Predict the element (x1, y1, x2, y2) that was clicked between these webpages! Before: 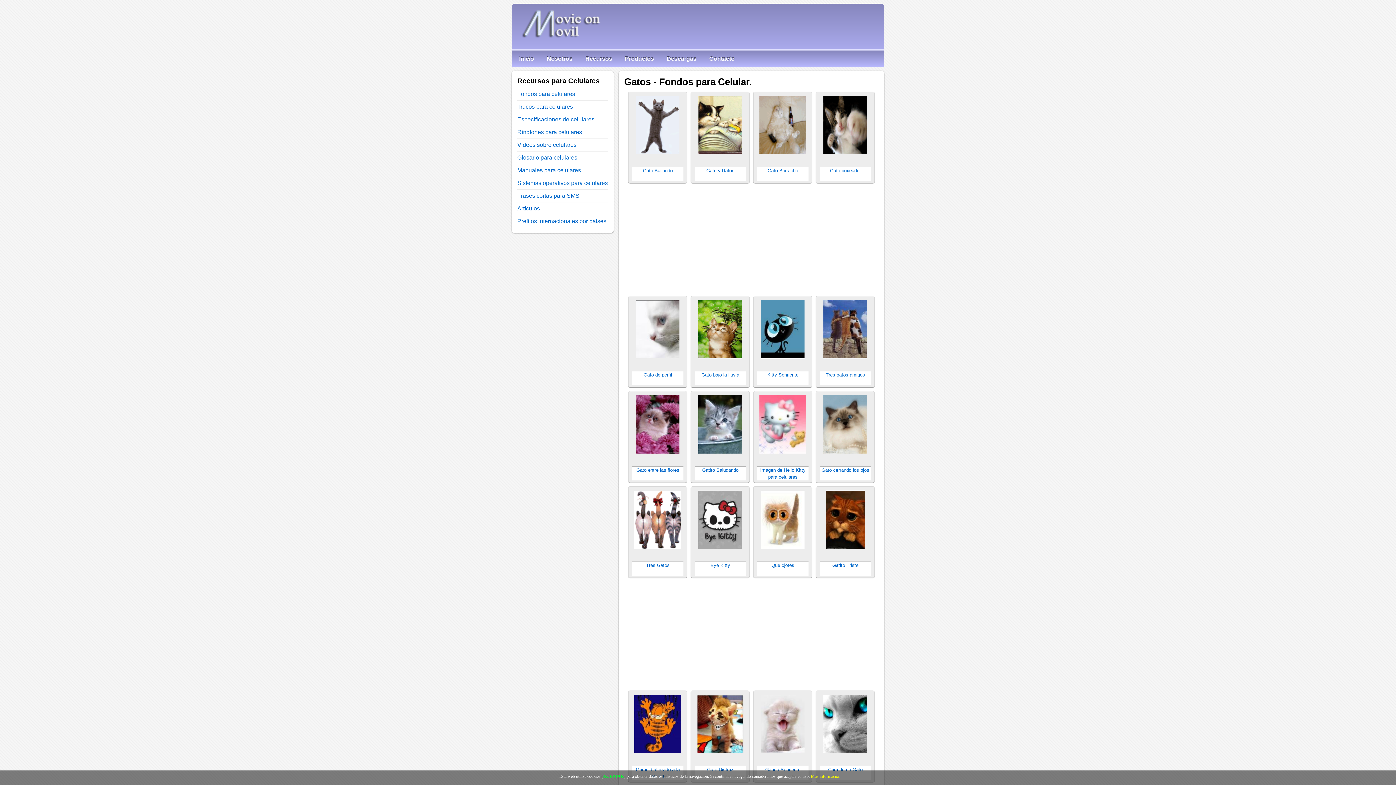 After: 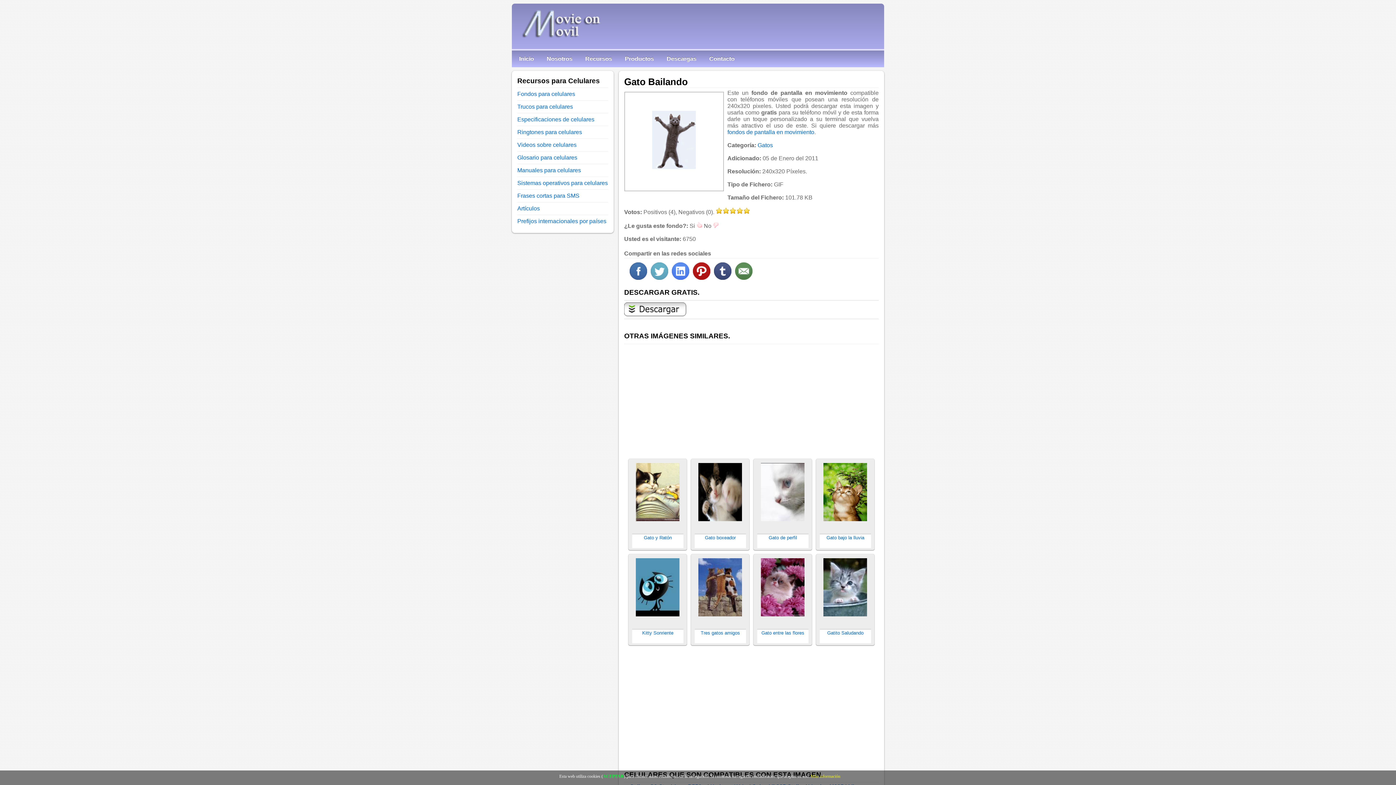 Action: bbox: (643, 168, 672, 173) label: Gato Bailando